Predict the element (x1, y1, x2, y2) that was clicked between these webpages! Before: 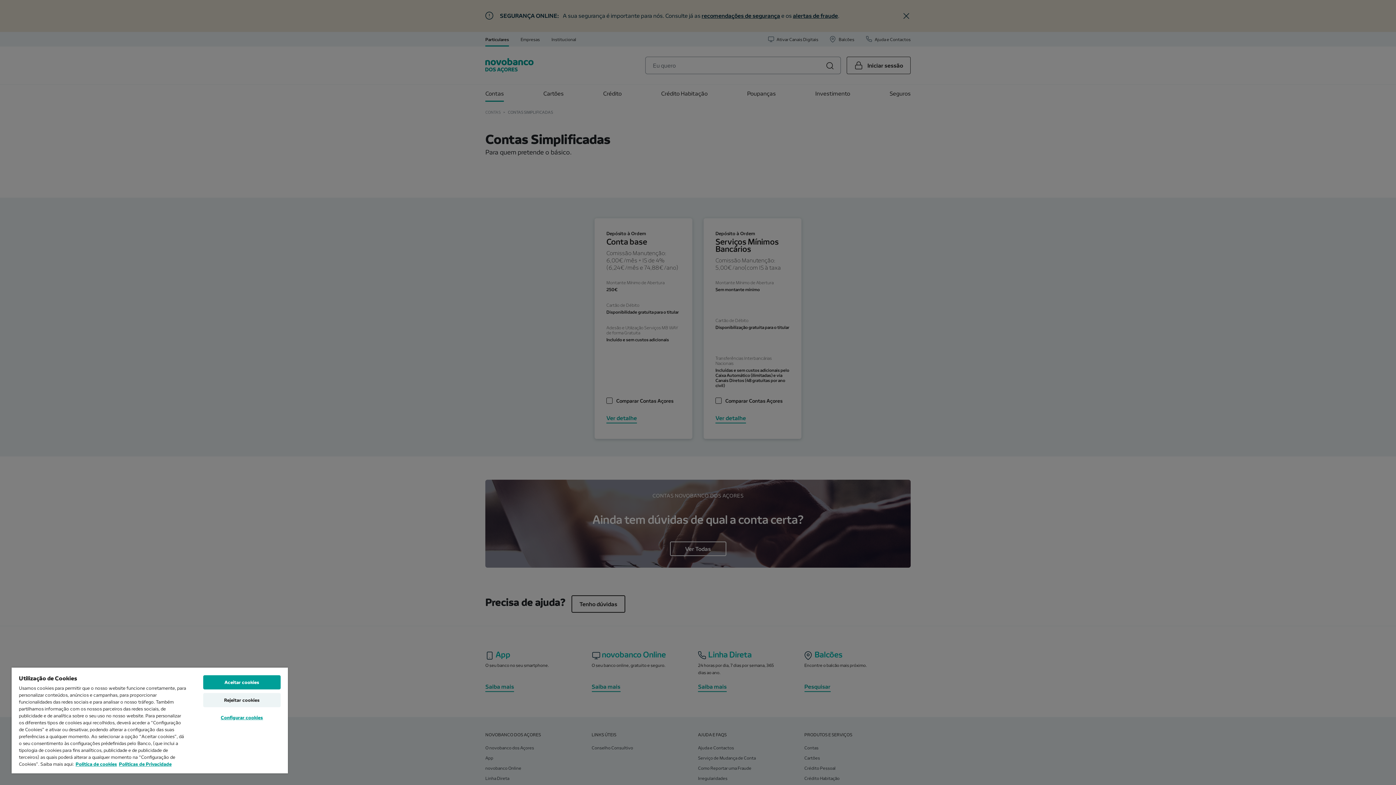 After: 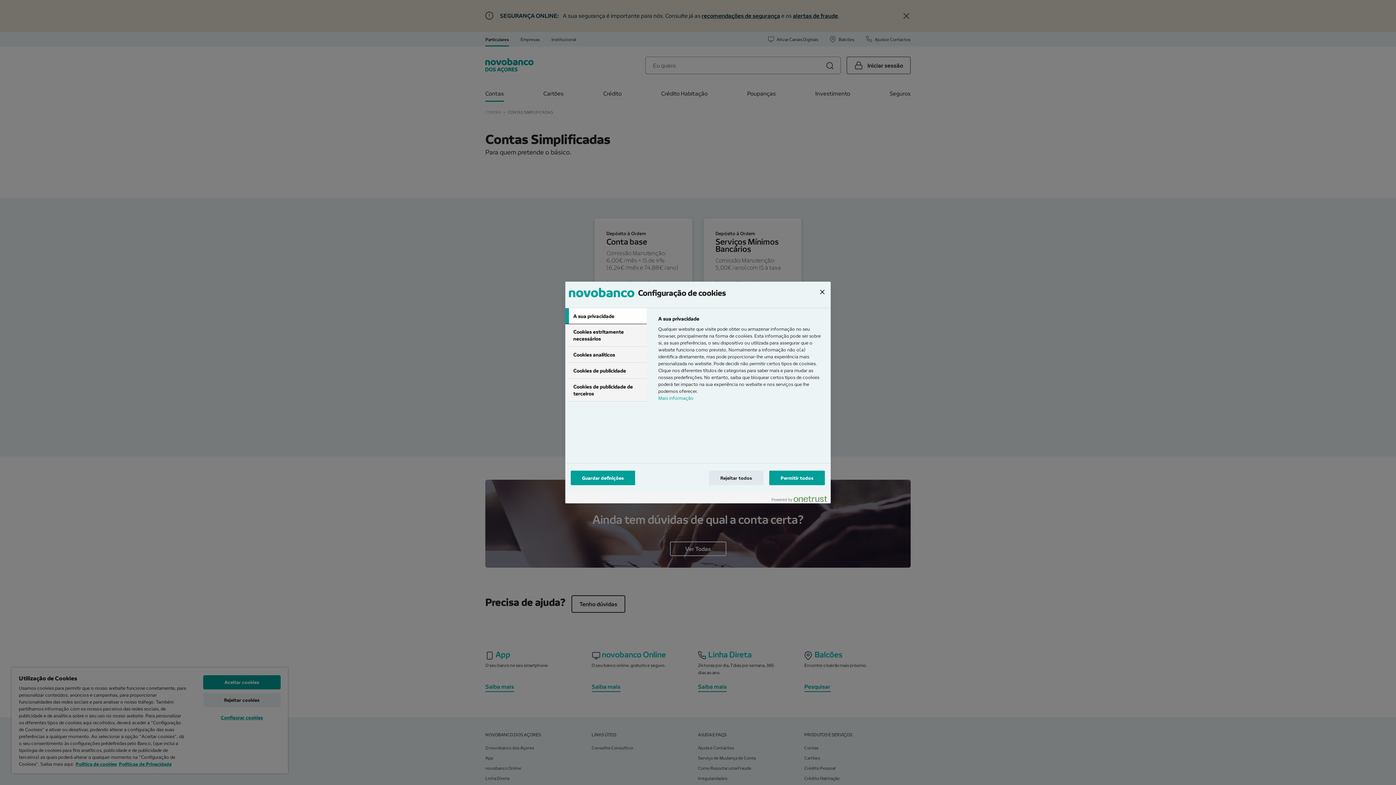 Action: bbox: (203, 711, 280, 724) label: Configurar cookies